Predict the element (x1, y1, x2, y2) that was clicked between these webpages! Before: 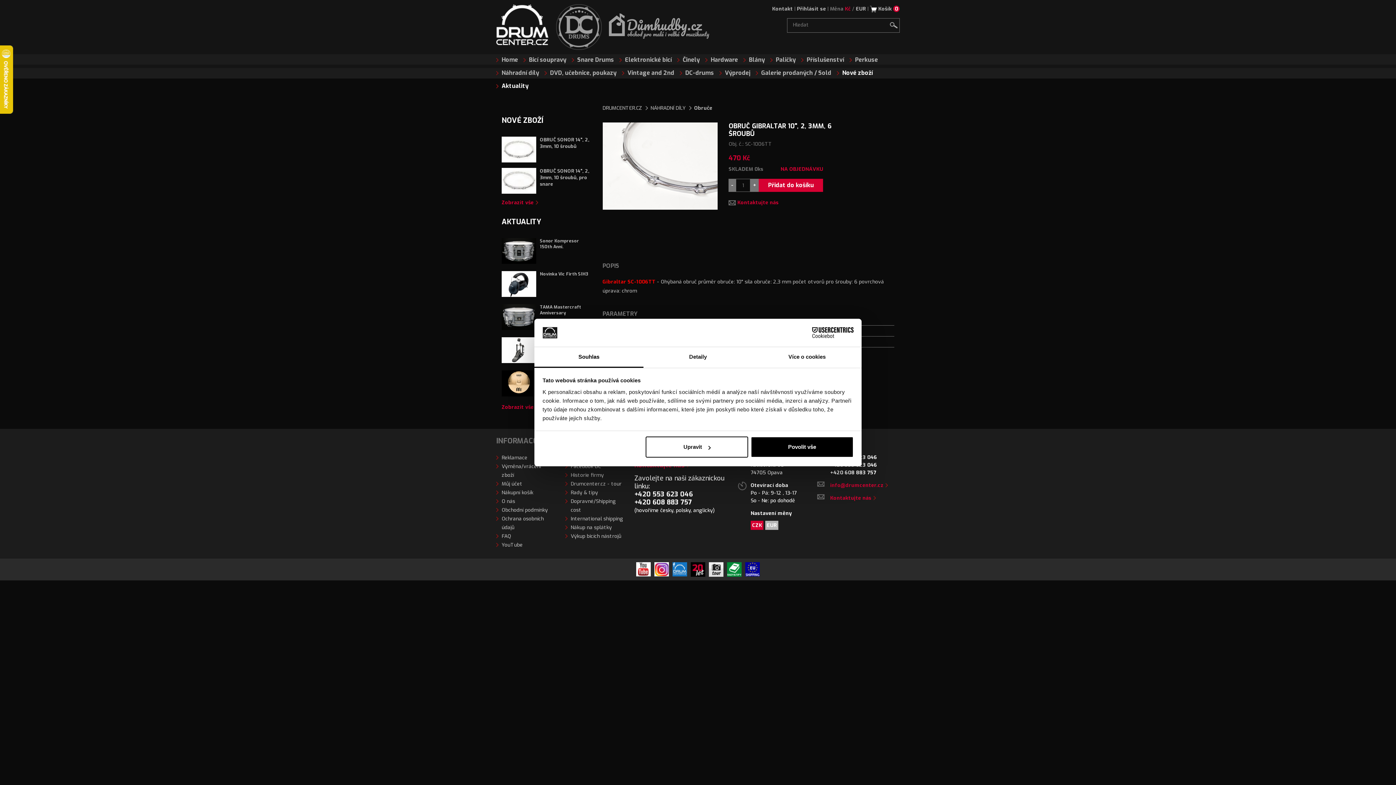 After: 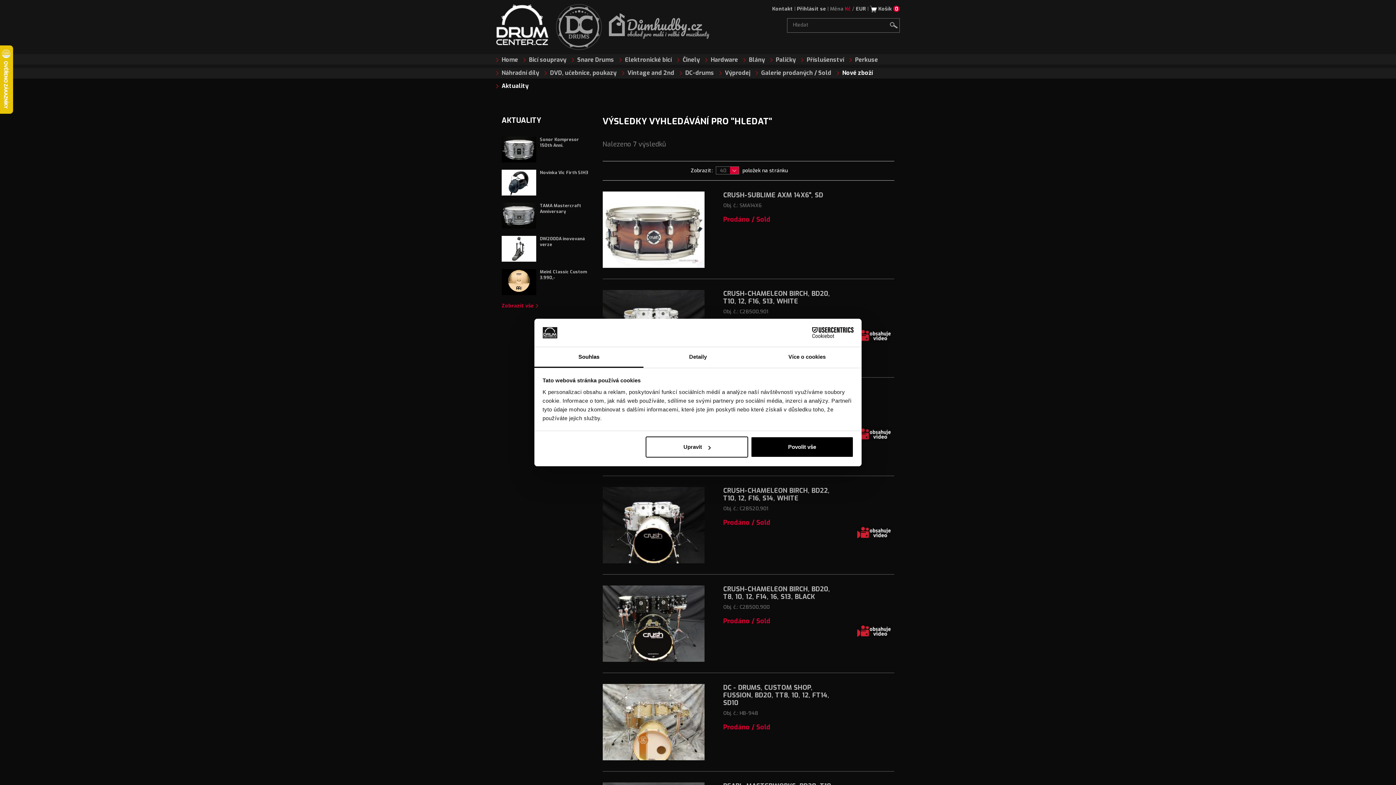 Action: bbox: (886, 19, 897, 30)